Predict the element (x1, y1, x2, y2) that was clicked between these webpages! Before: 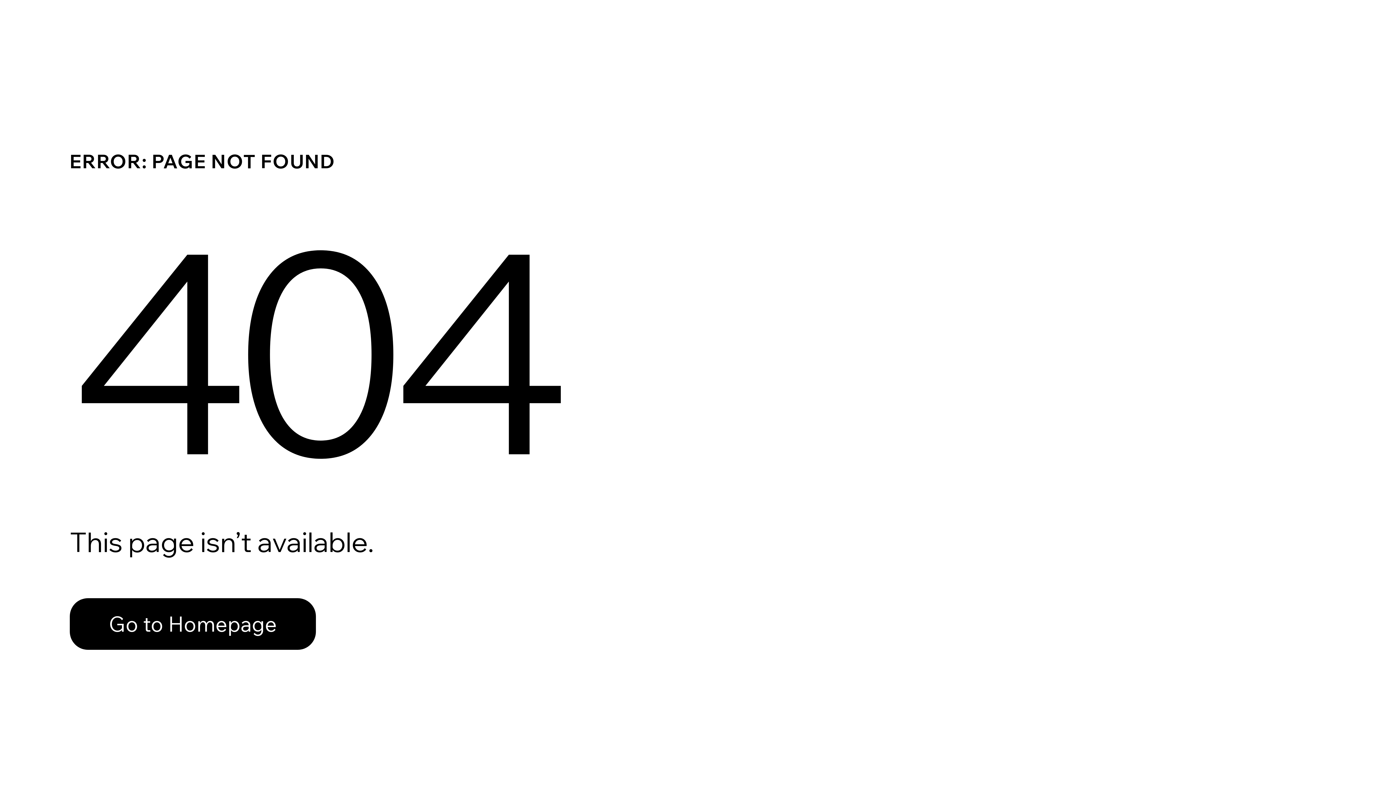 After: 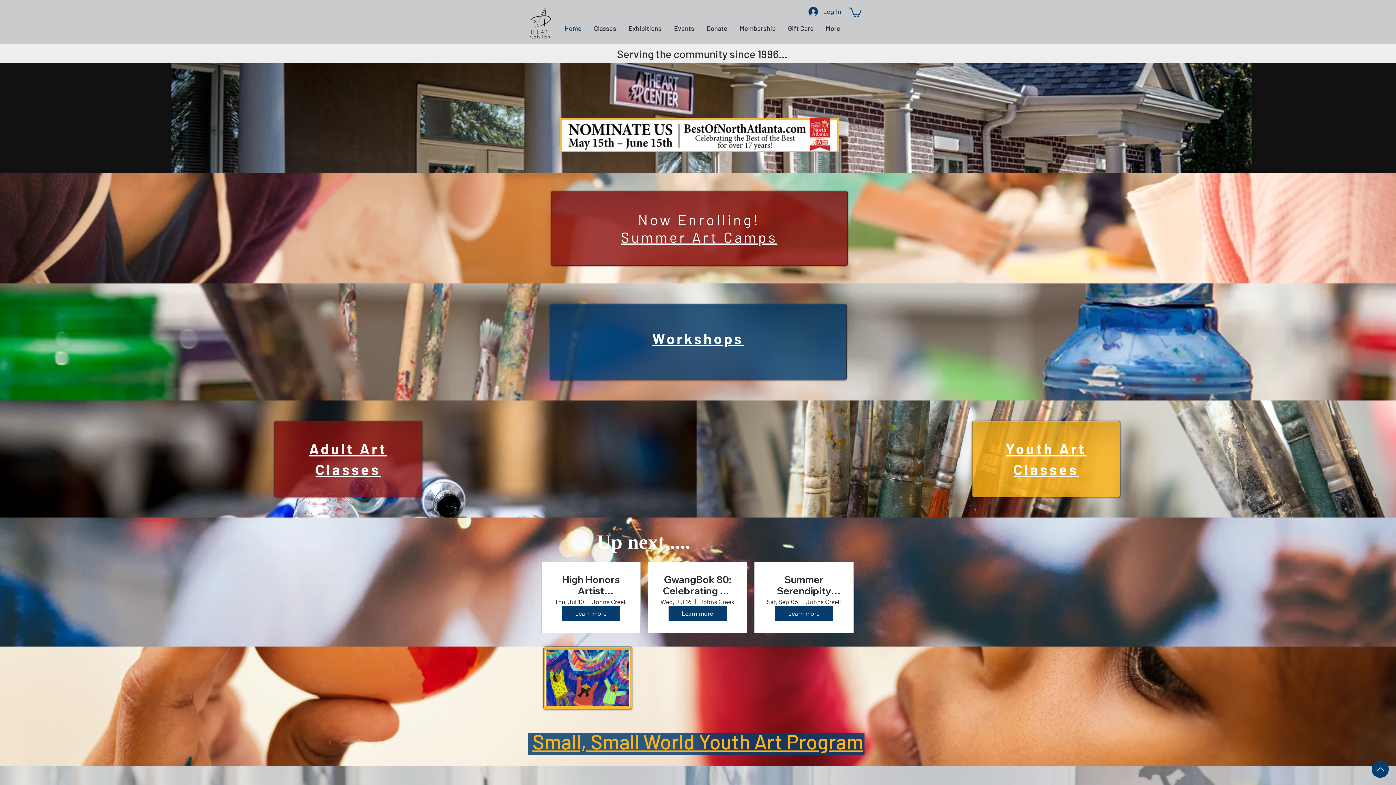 Action: bbox: (69, 582, 768, 659) label: Go to Homepage